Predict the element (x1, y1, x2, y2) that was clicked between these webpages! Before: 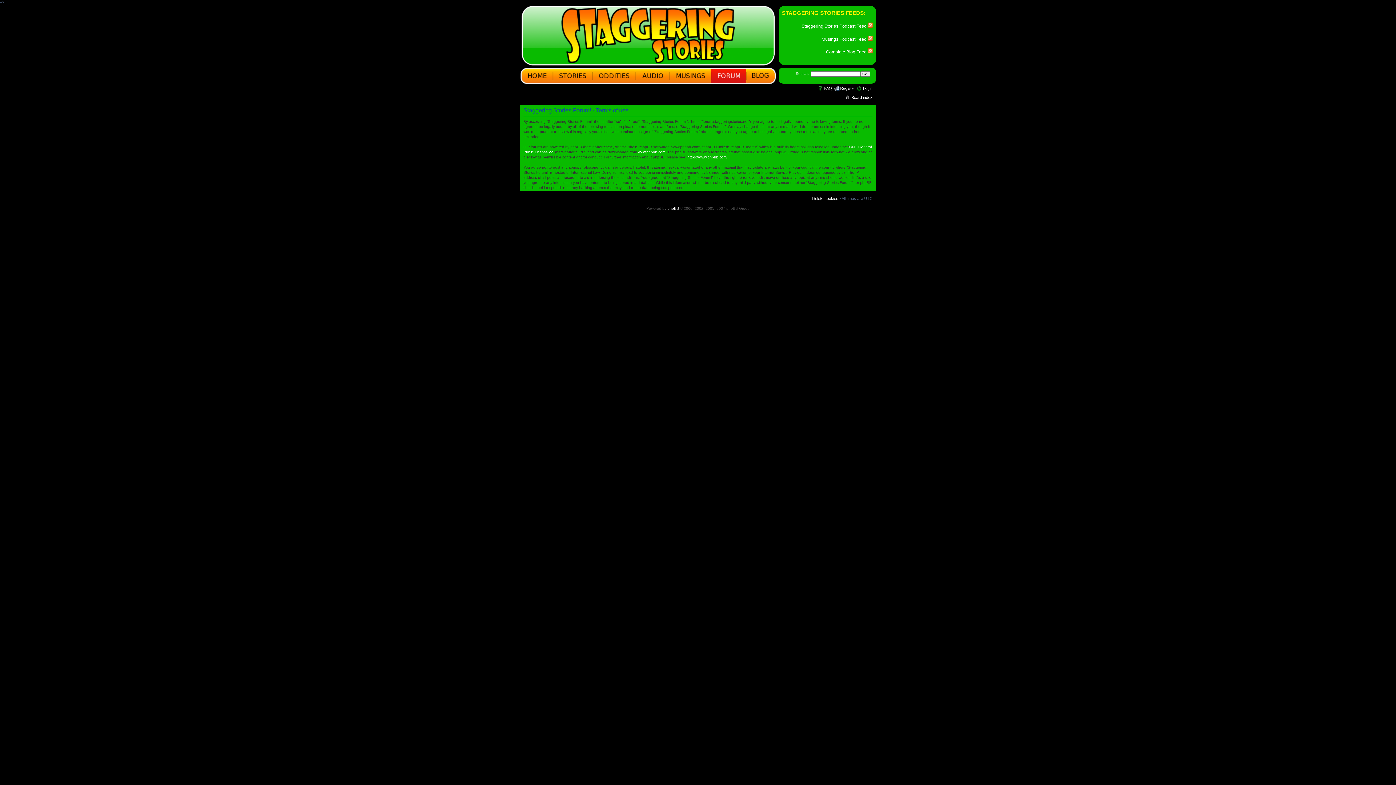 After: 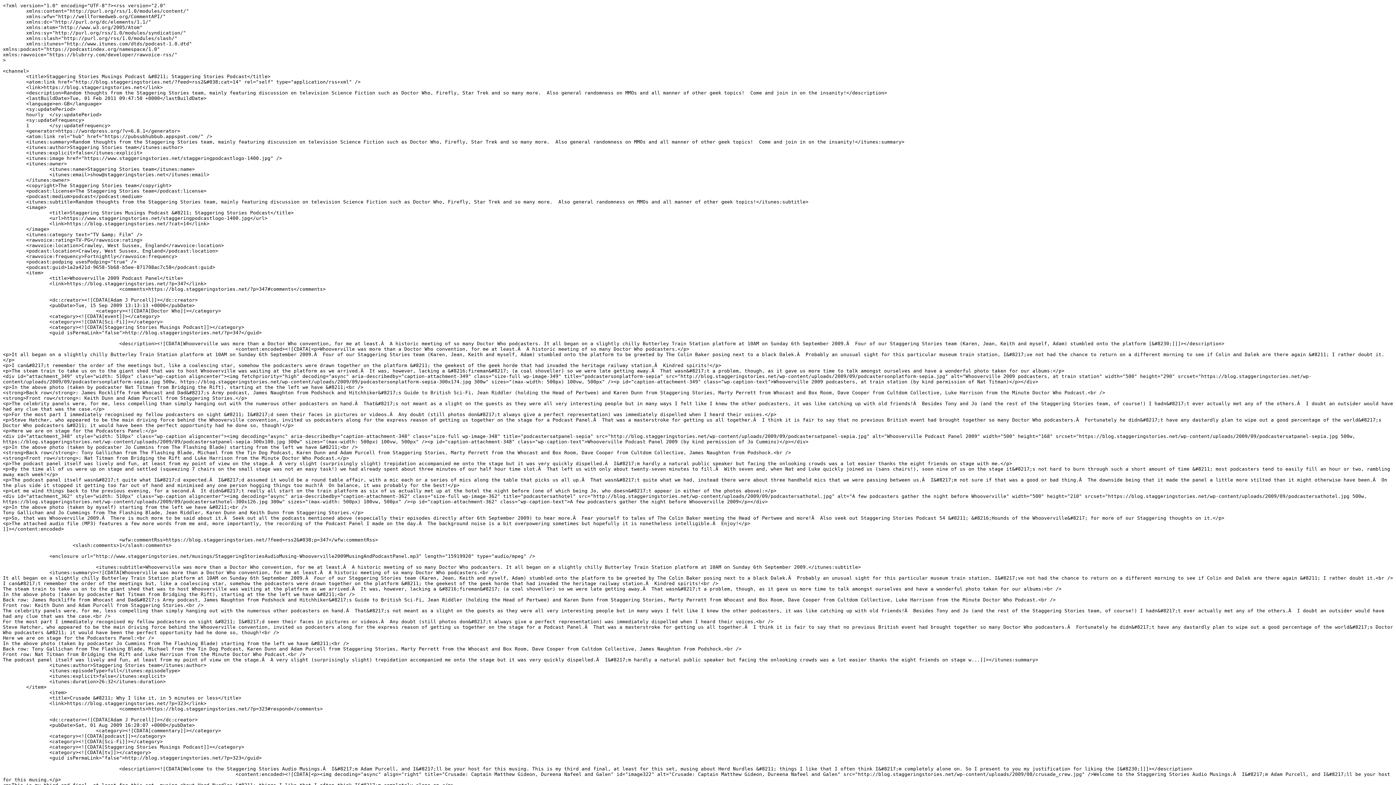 Action: label: Musings Podcast Feed  bbox: (821, 36, 873, 41)